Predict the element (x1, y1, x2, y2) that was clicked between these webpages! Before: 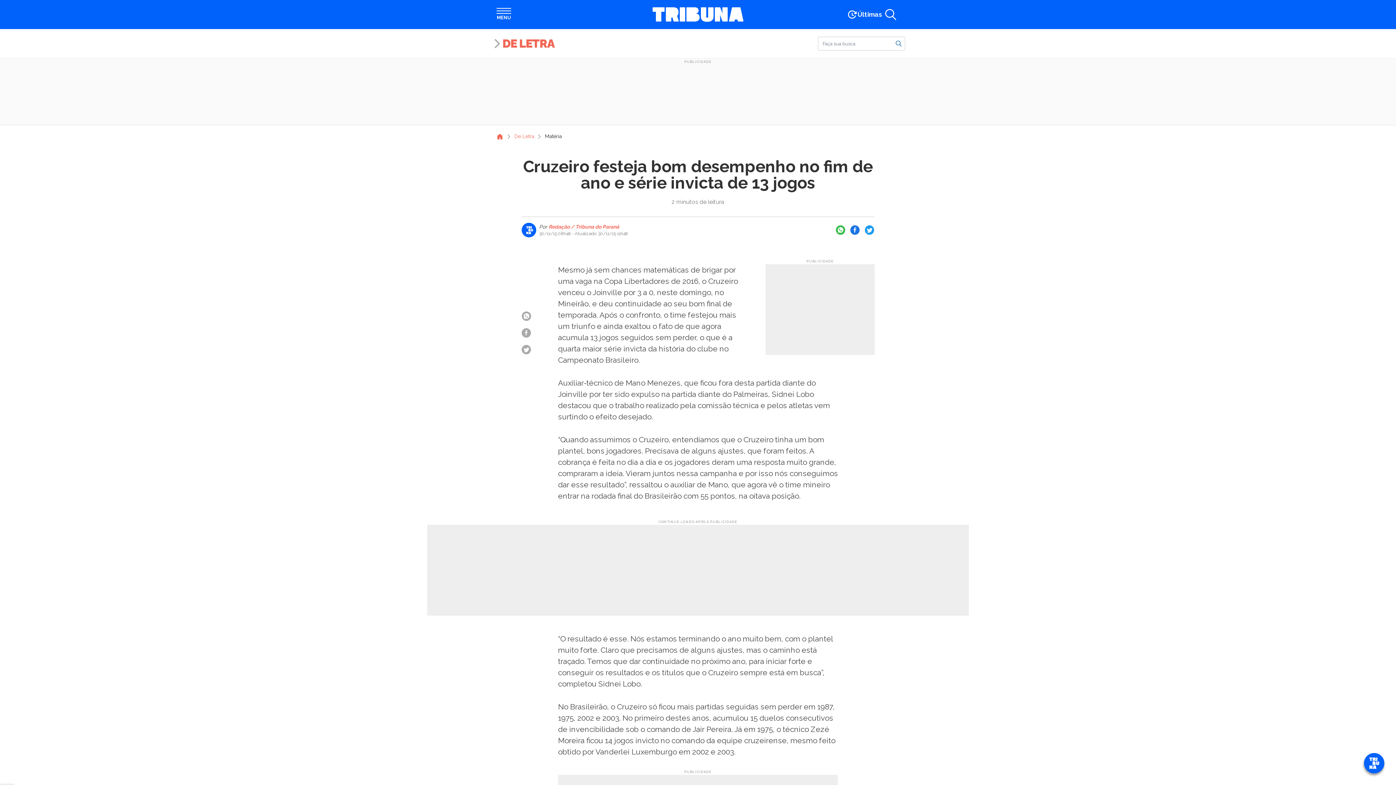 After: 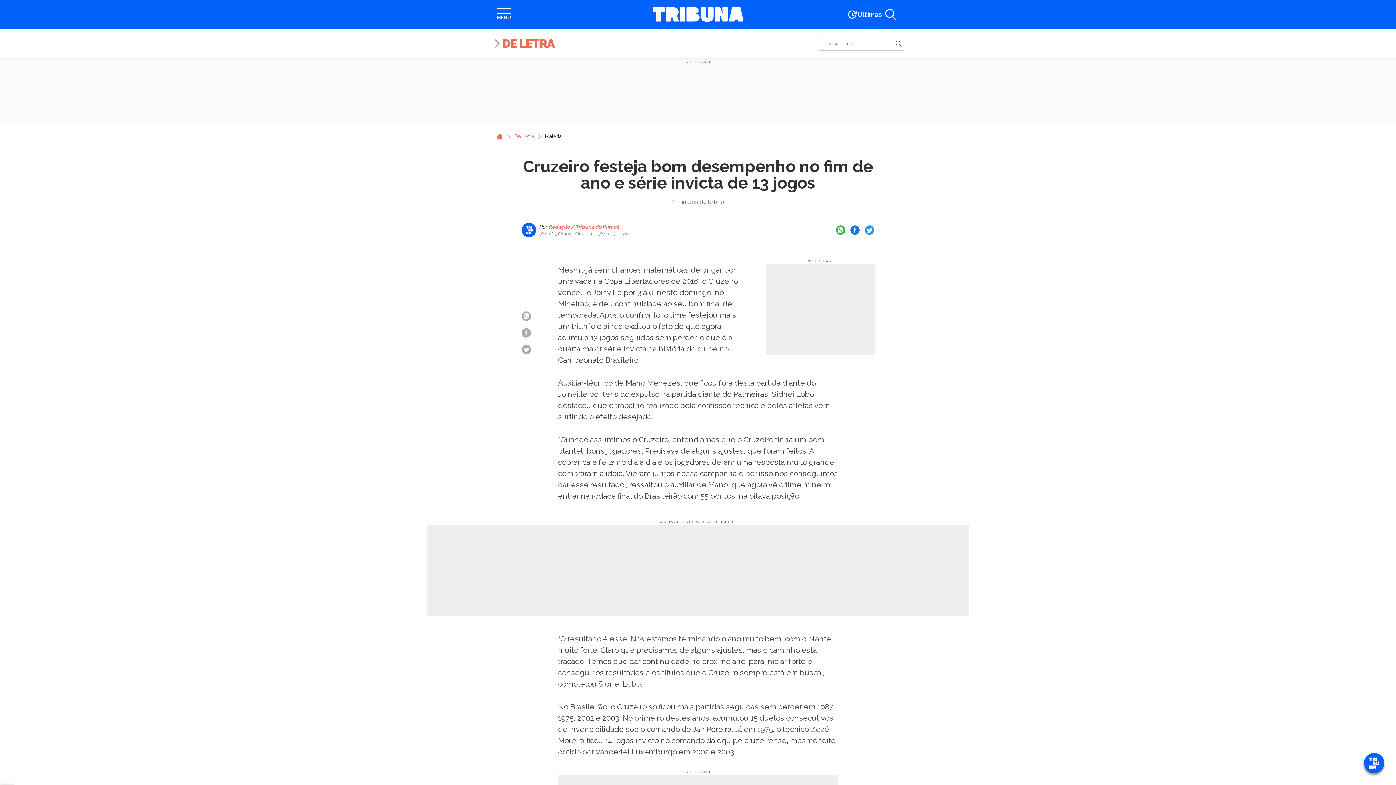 Action: bbox: (521, 345, 531, 354)